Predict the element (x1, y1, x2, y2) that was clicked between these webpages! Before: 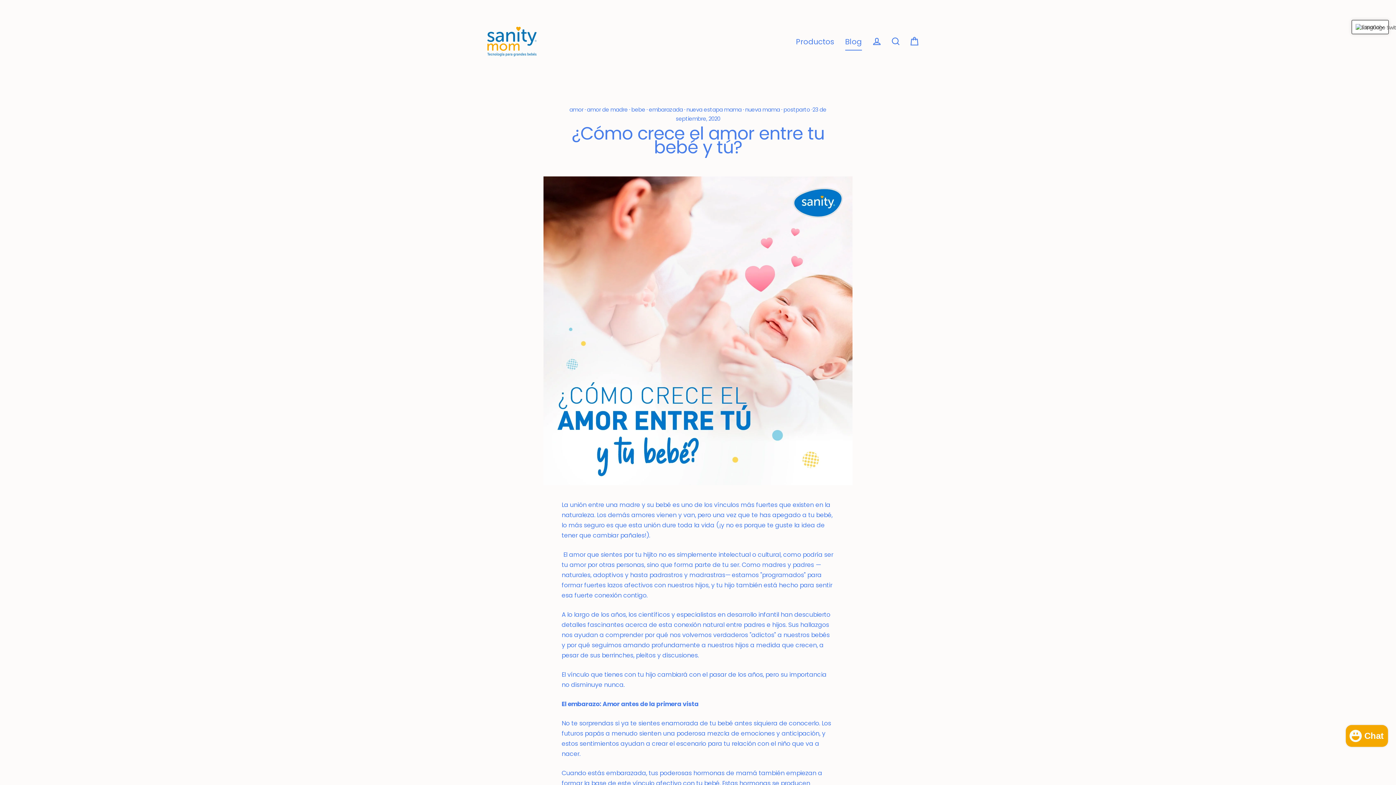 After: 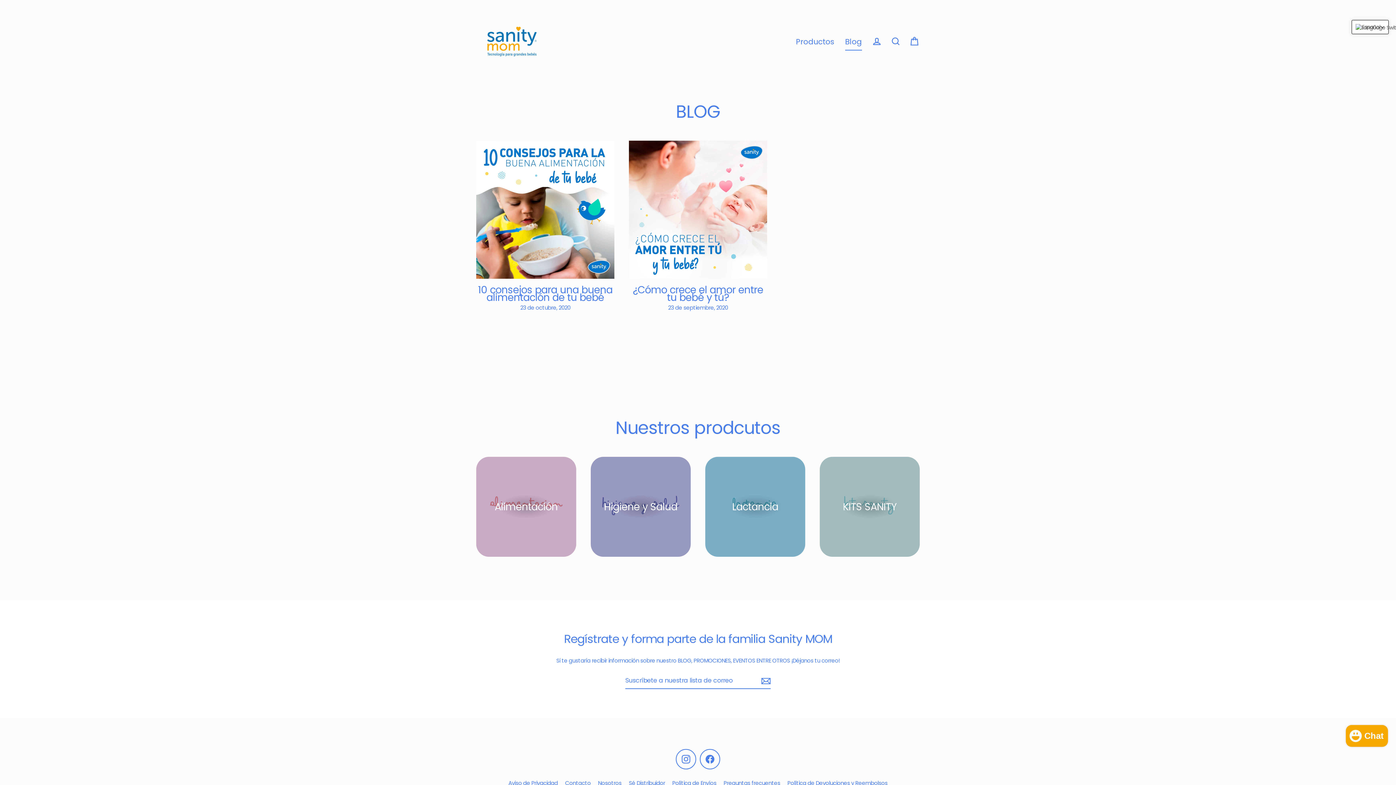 Action: bbox: (569, 105, 583, 113) label: amor